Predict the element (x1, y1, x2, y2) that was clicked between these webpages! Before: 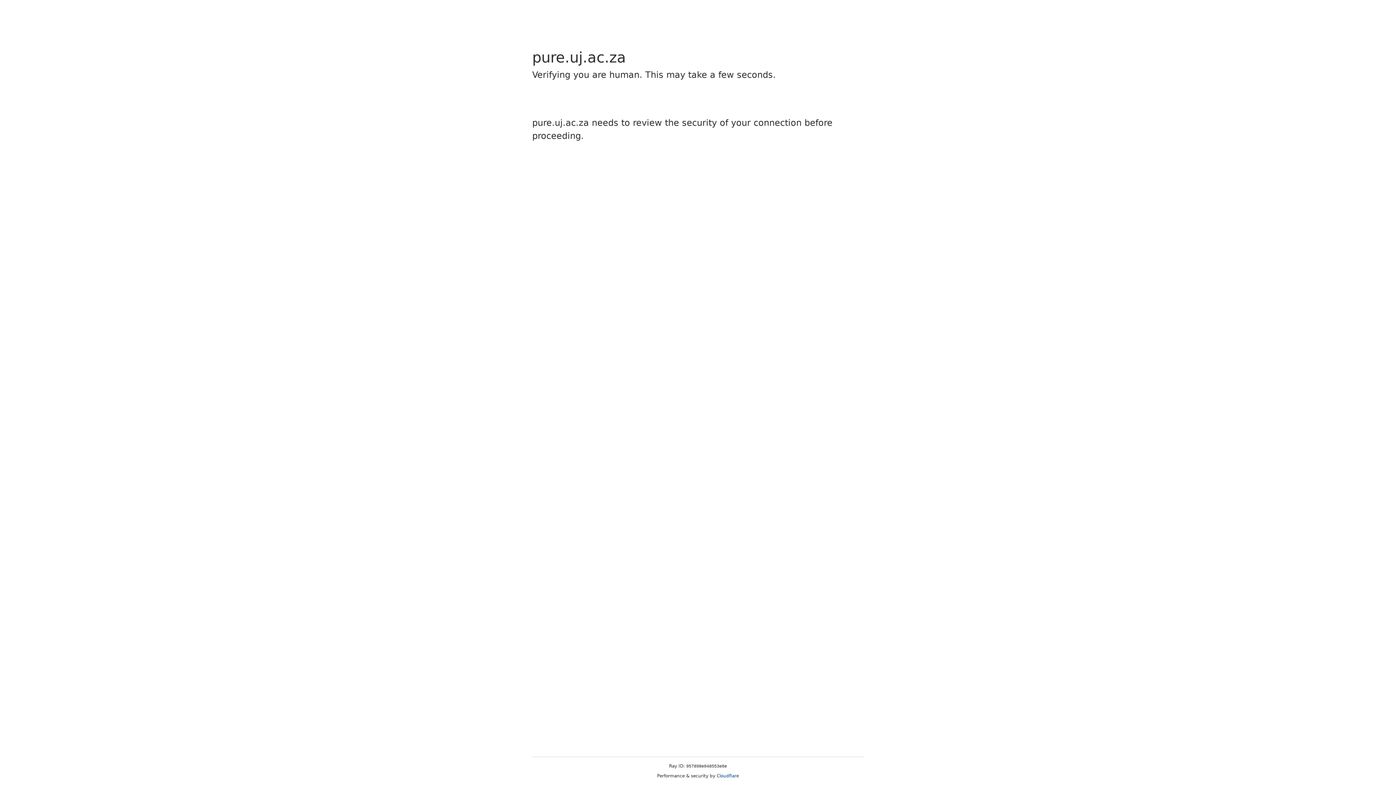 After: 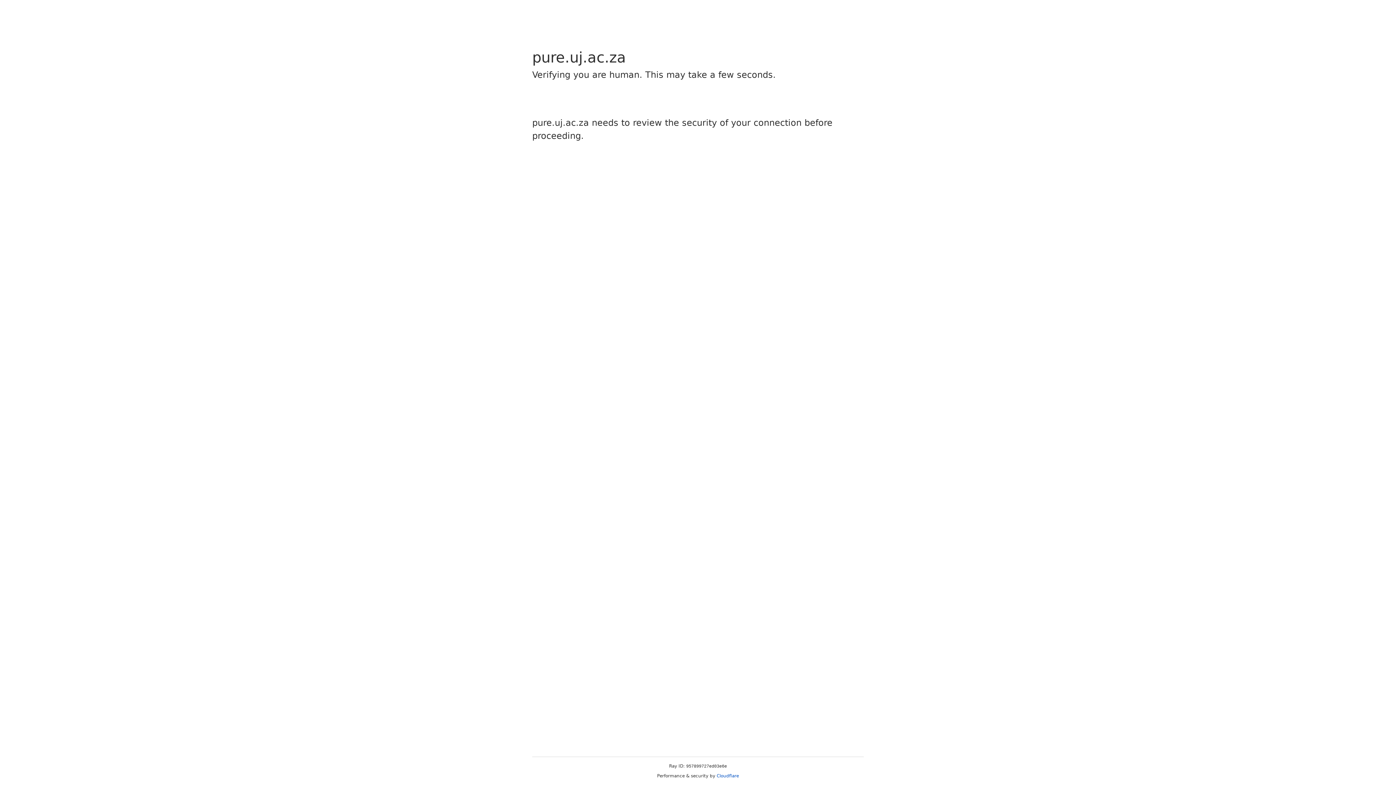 Action: bbox: (716, 773, 739, 778) label: Cloudflare